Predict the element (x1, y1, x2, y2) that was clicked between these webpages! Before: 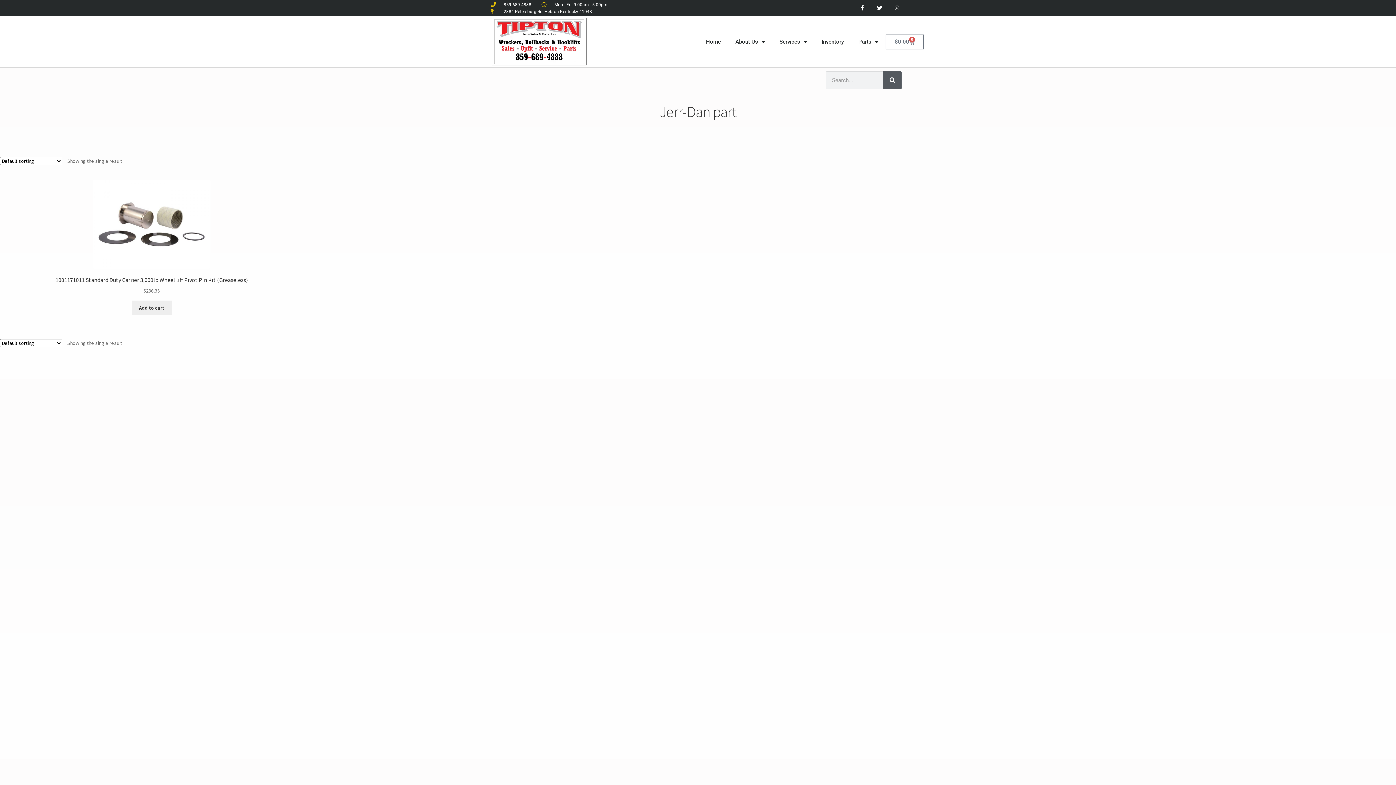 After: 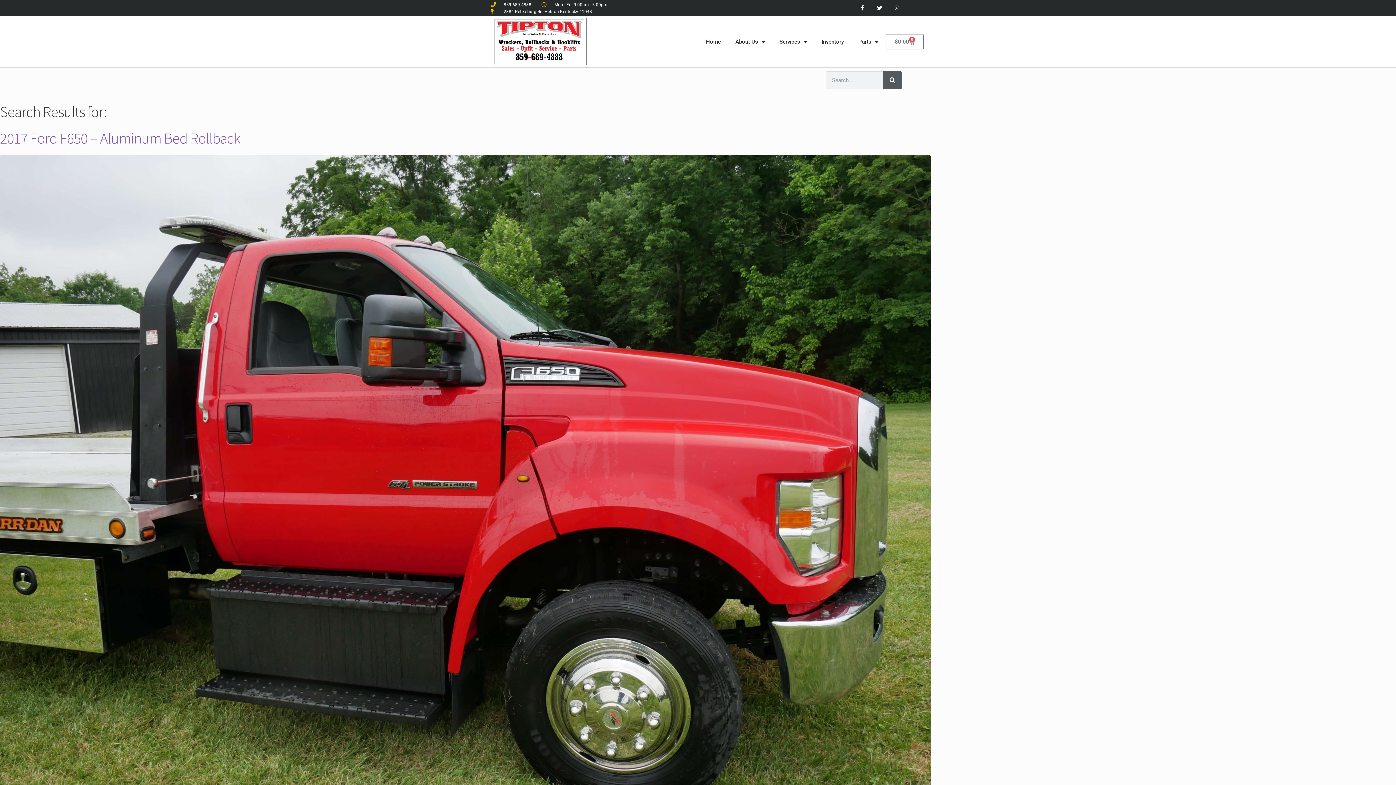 Action: label: Search bbox: (883, 71, 901, 89)